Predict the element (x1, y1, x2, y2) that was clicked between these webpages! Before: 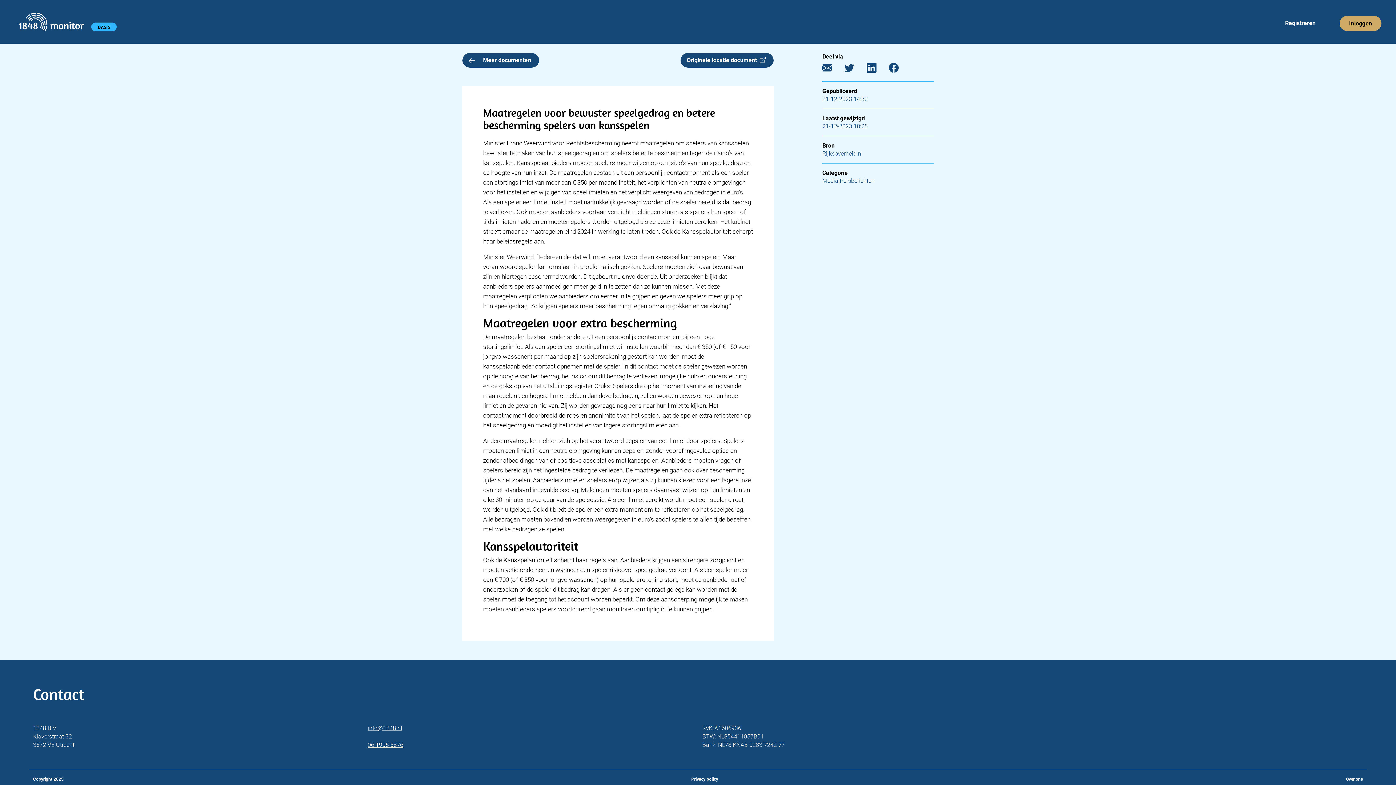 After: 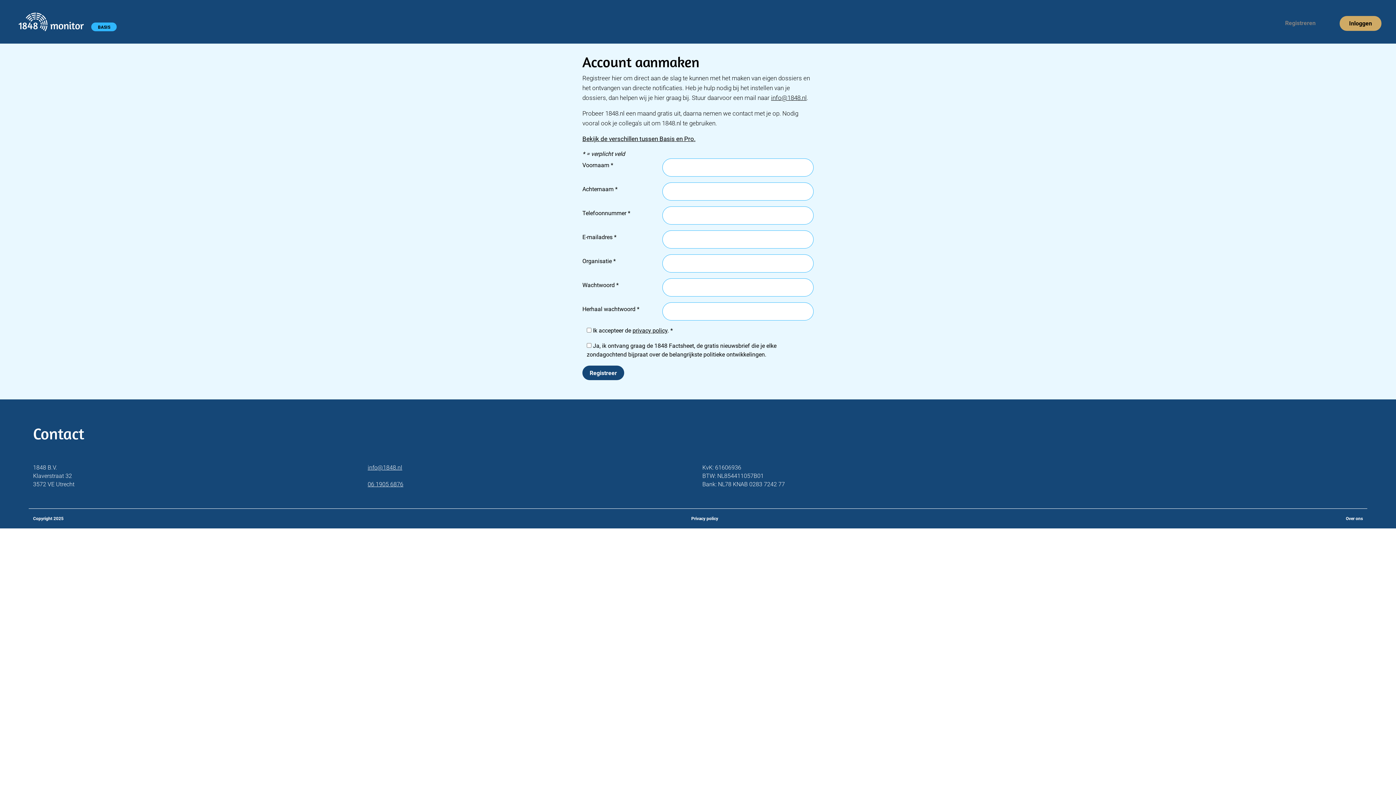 Action: label: Registreren bbox: (1282, 16, 1318, 30)